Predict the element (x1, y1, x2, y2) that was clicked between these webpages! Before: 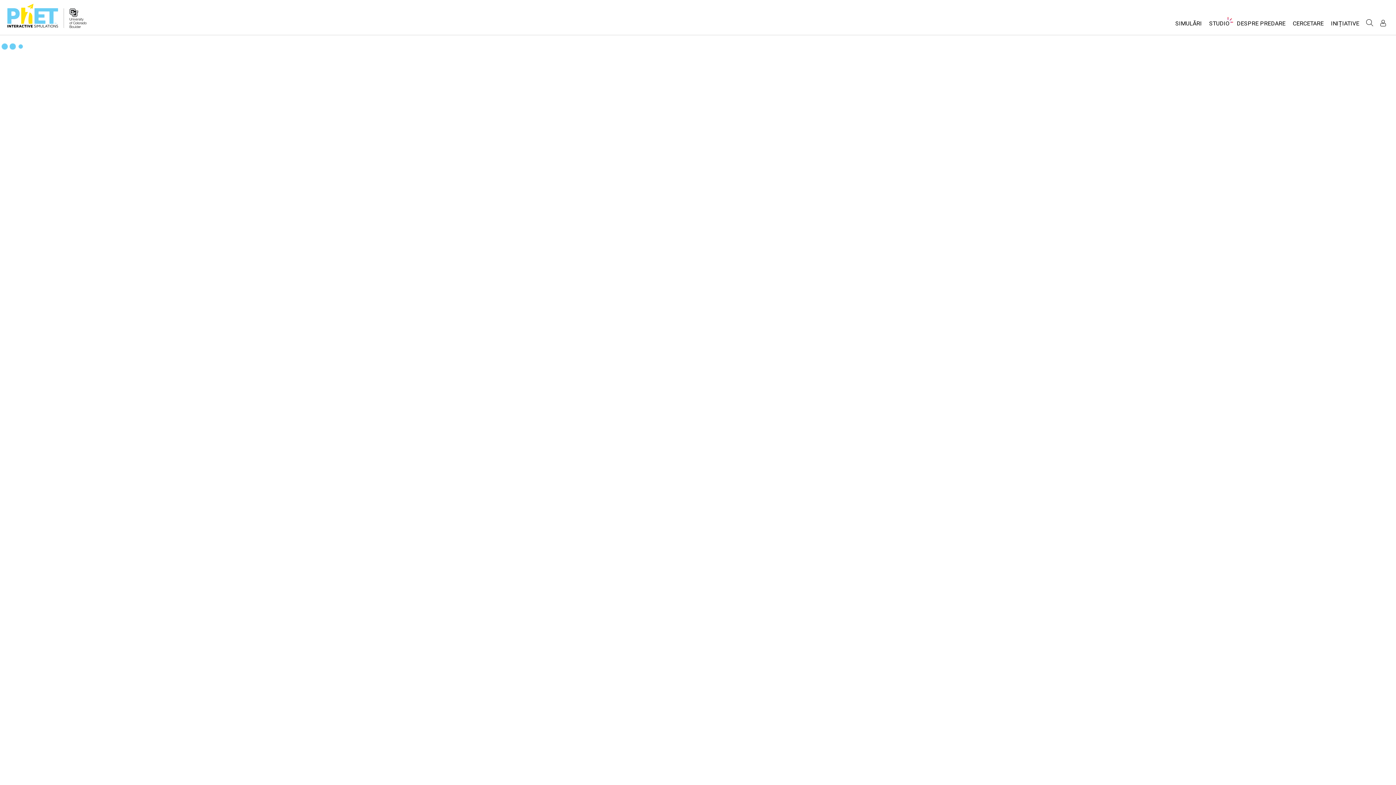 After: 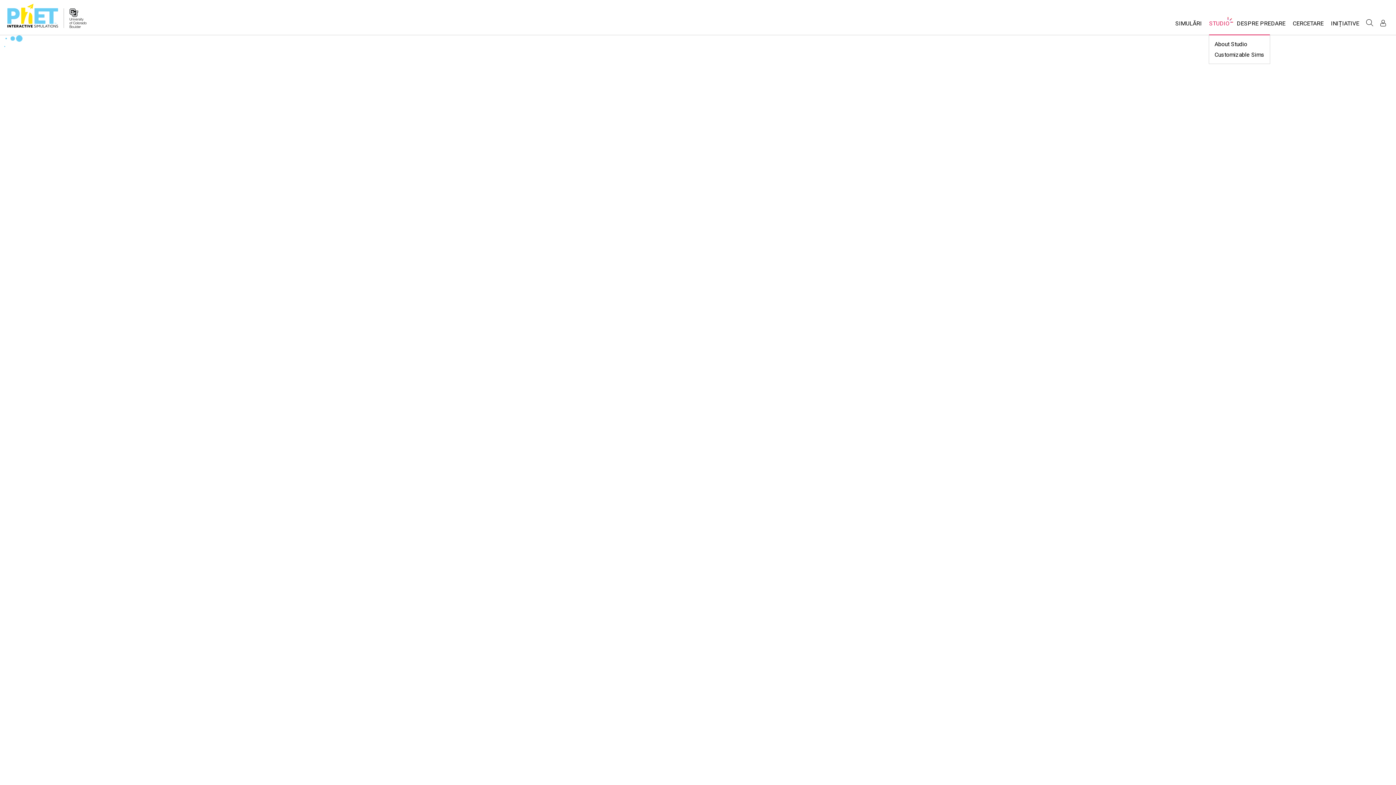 Action: bbox: (1205, 16, 1233, 34) label: STUDIO